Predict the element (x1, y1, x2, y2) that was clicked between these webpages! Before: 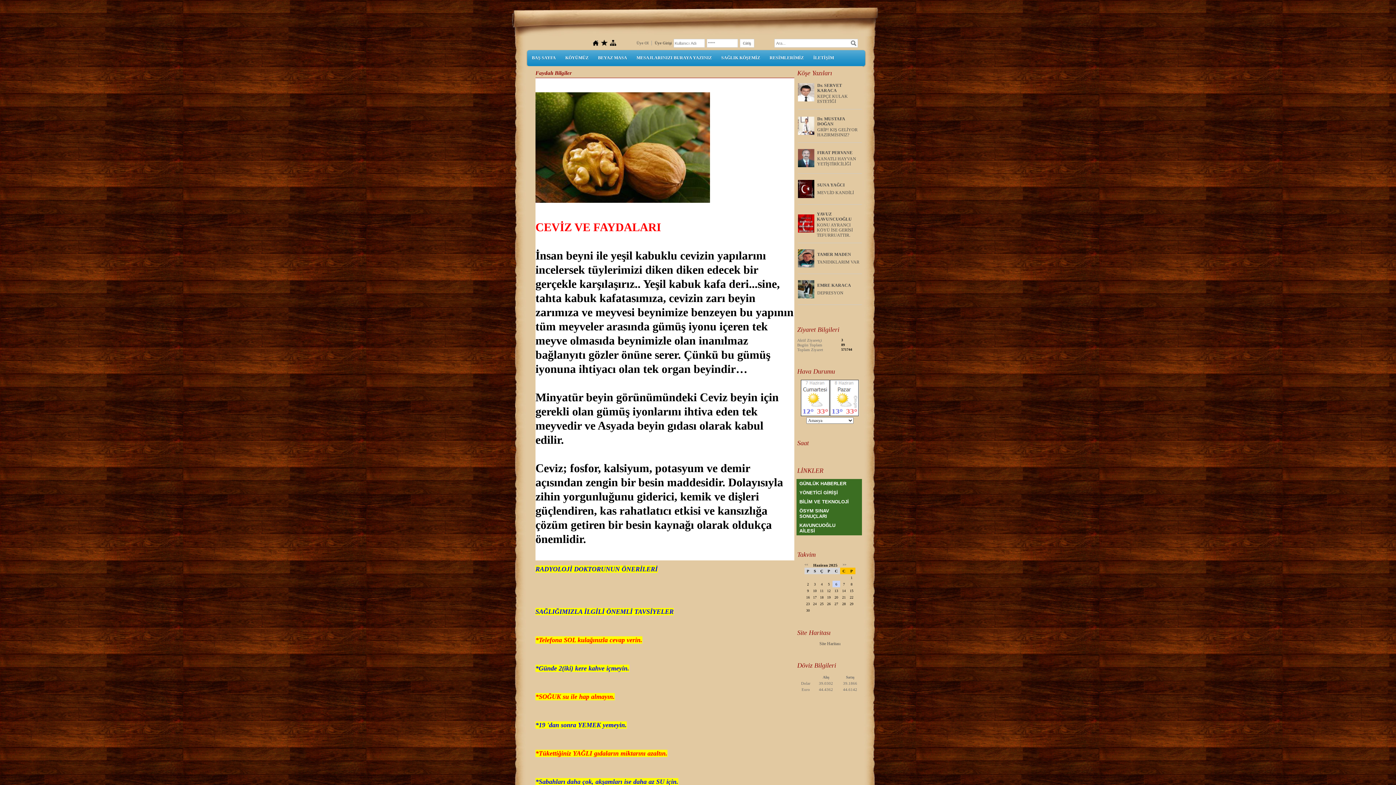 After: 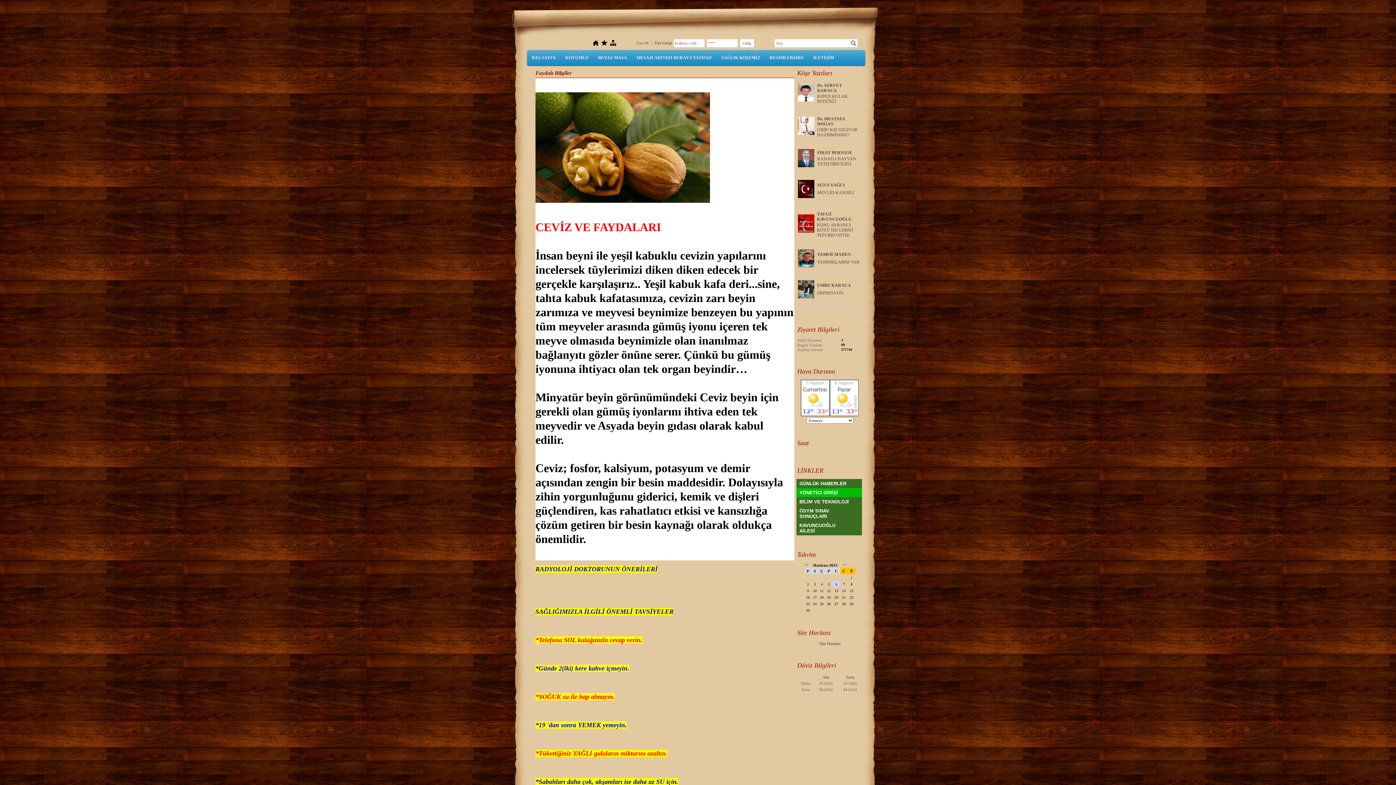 Action: label: YÖNETİCİ GİRİŞİ bbox: (796, 488, 862, 497)